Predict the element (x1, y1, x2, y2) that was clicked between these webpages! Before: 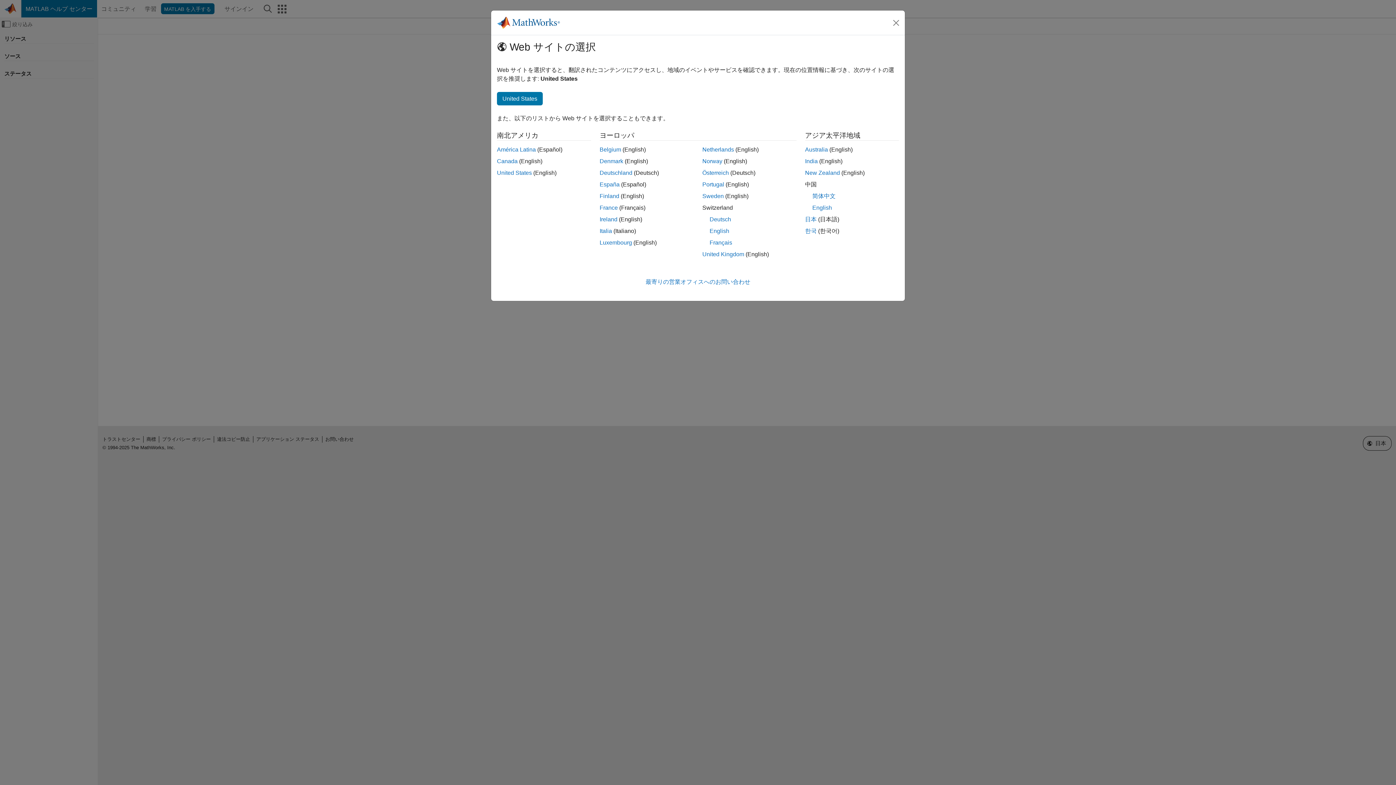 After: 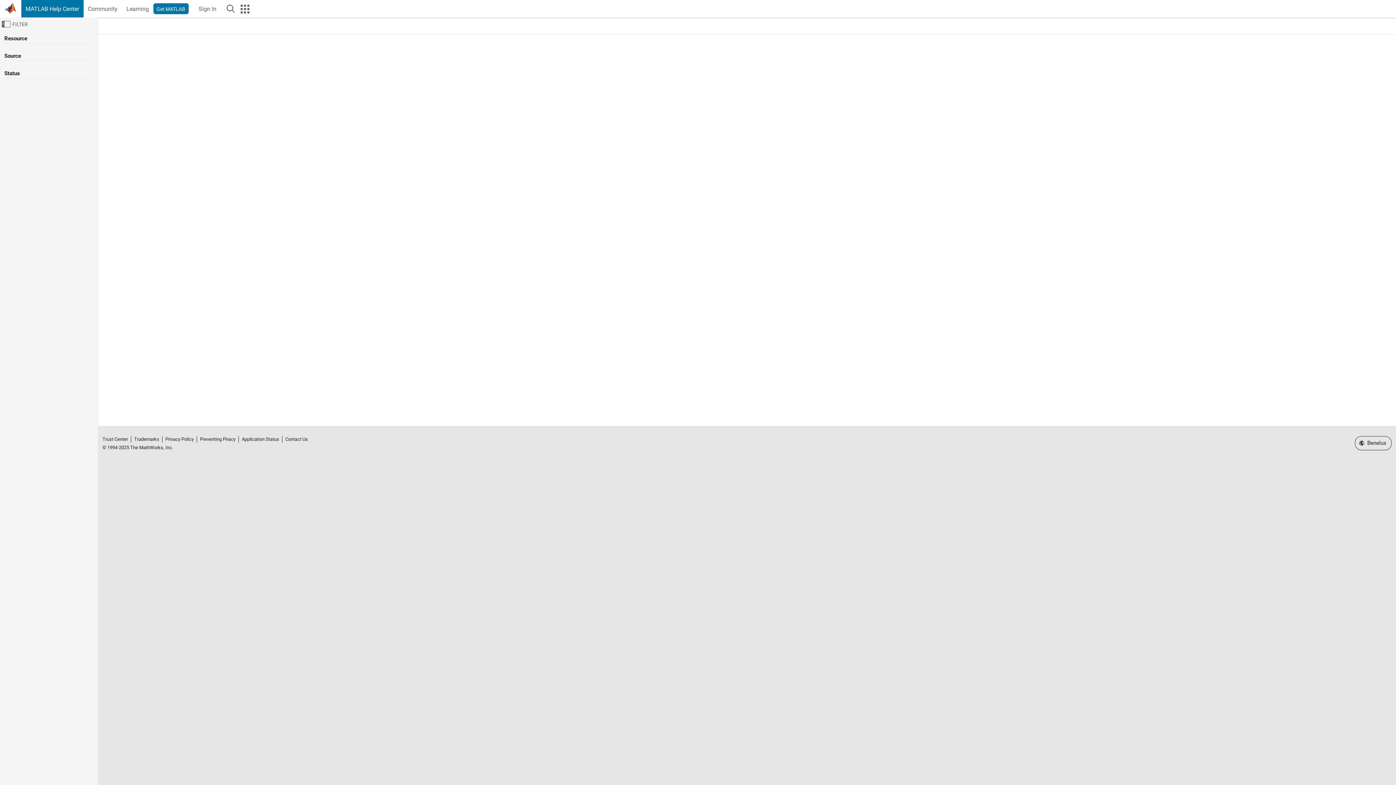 Action: label: Belgium bbox: (599, 146, 621, 152)